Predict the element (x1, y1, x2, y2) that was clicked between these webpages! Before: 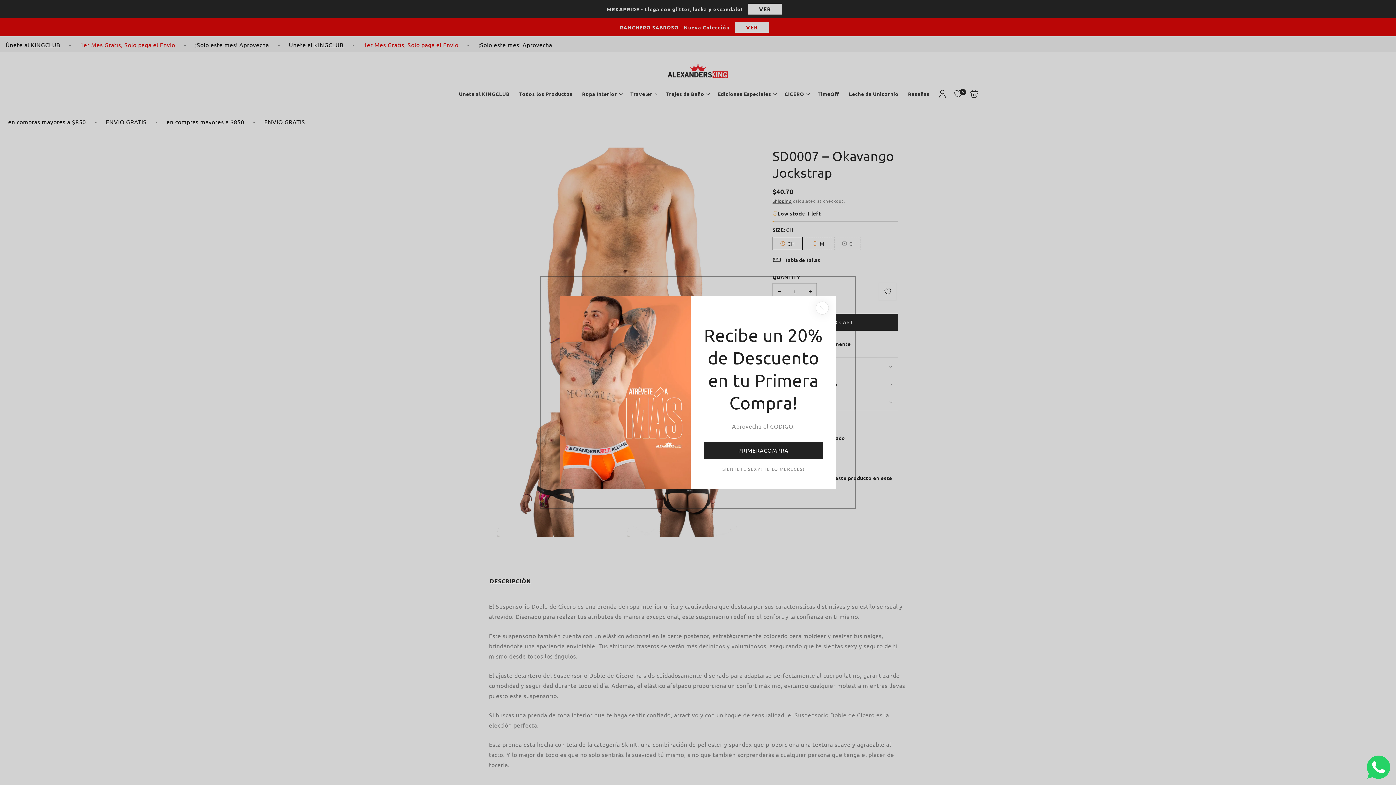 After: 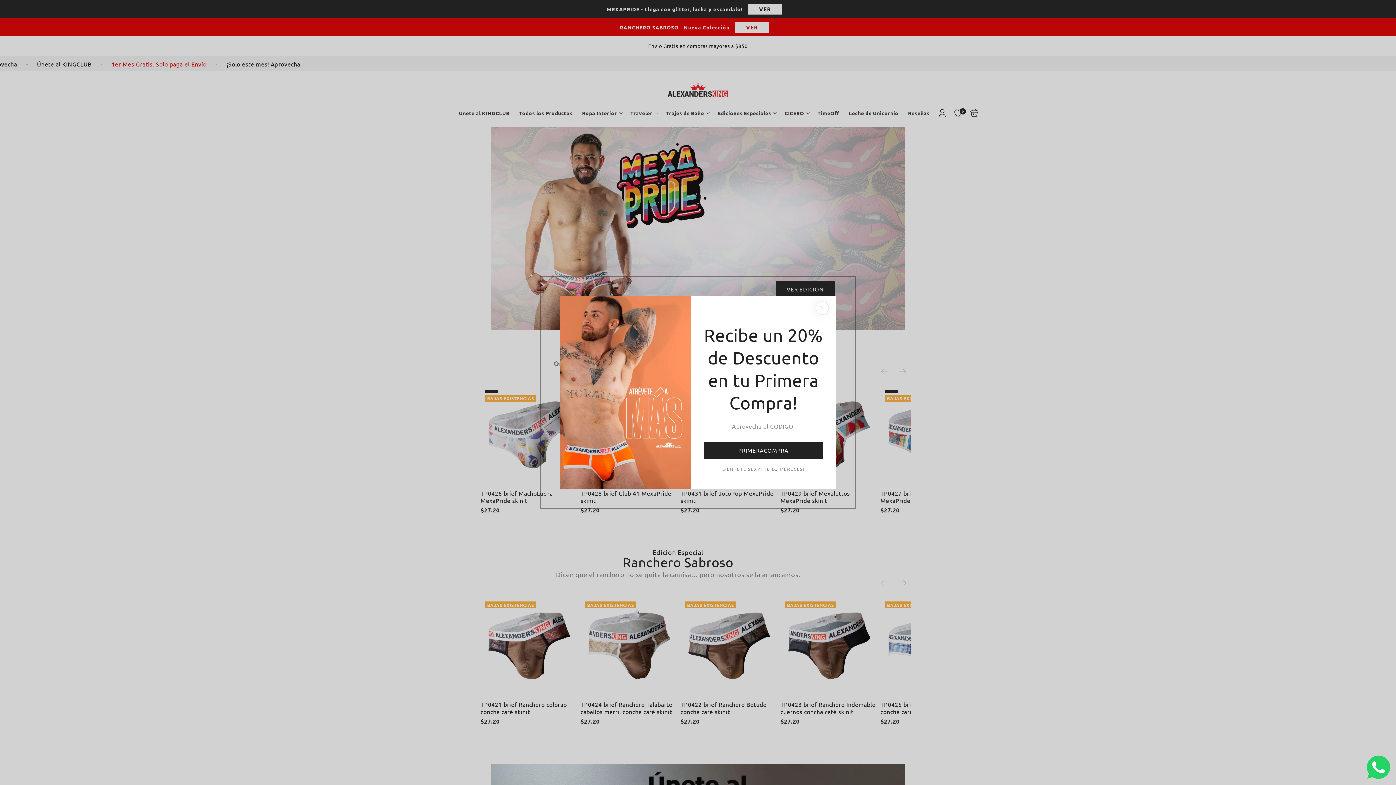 Action: label: PRIMERACOMPRA bbox: (704, 442, 823, 459)